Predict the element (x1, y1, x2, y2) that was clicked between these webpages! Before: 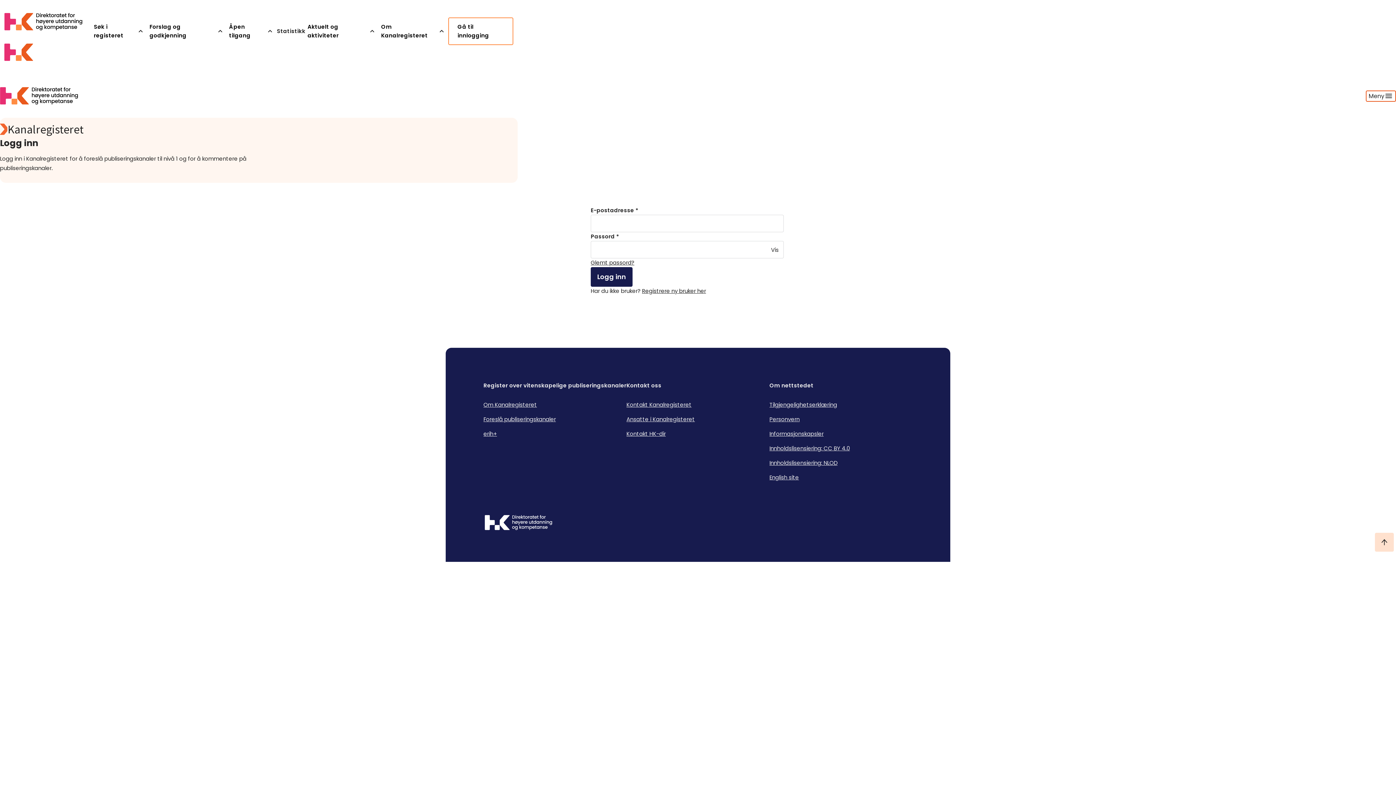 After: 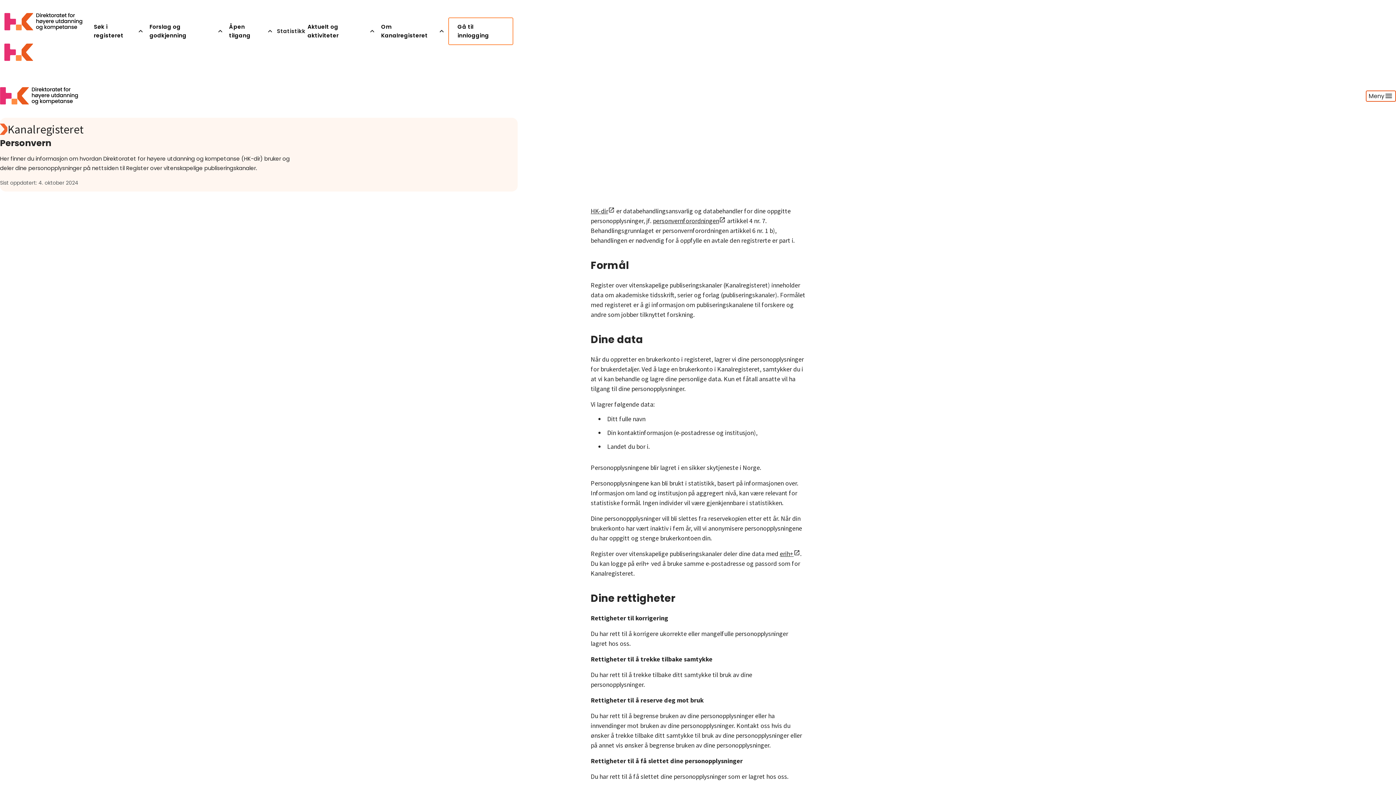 Action: bbox: (769, 415, 799, 422) label: Personvern